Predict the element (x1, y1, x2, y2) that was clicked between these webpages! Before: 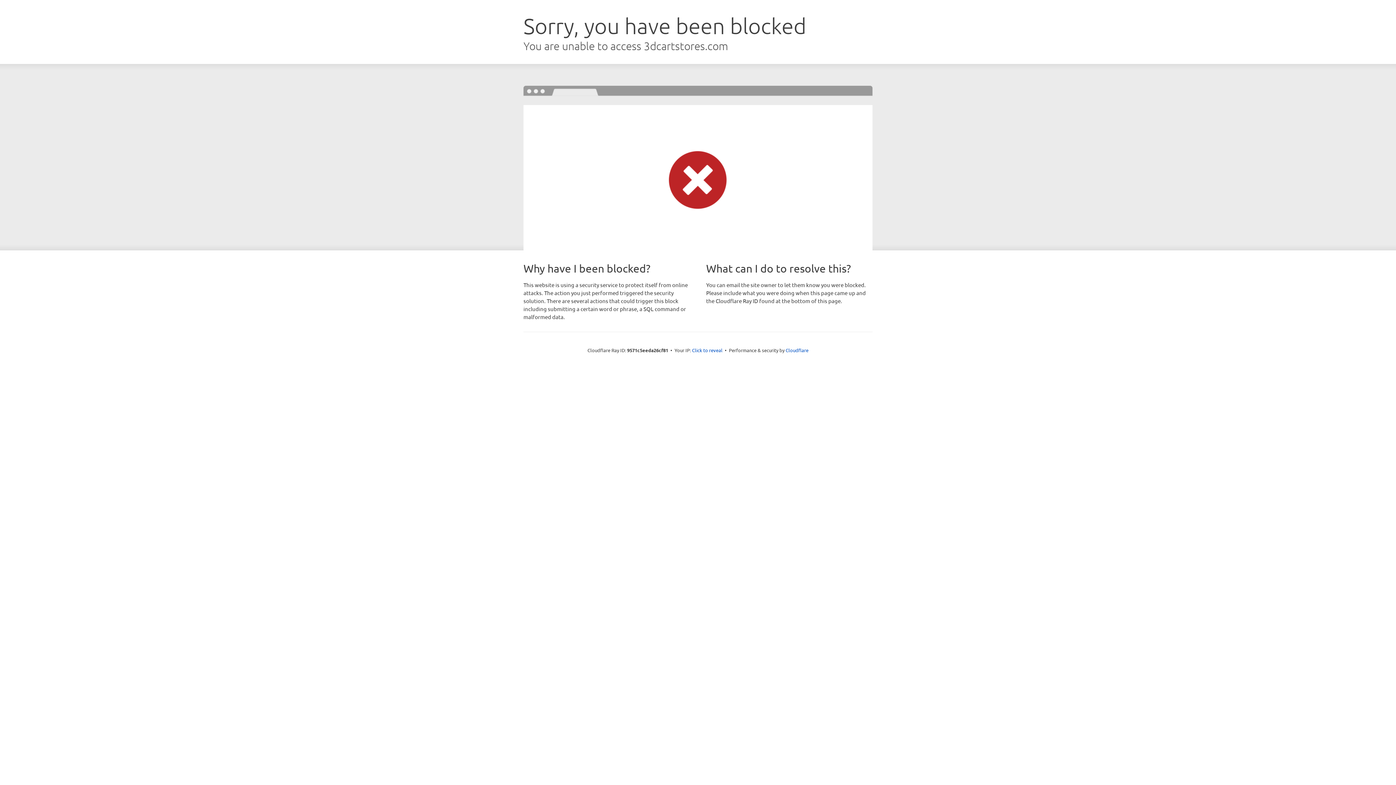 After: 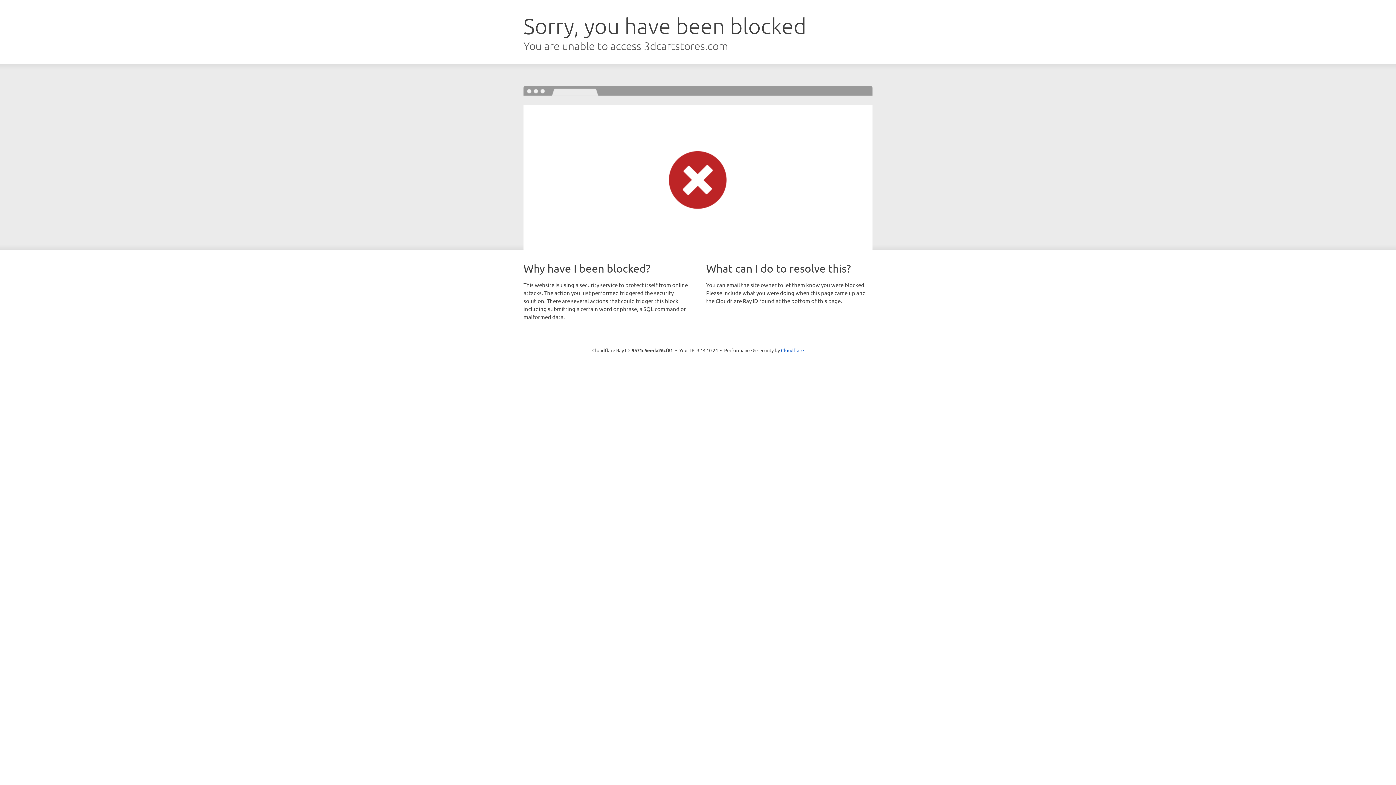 Action: bbox: (692, 346, 722, 353) label: Click to reveal